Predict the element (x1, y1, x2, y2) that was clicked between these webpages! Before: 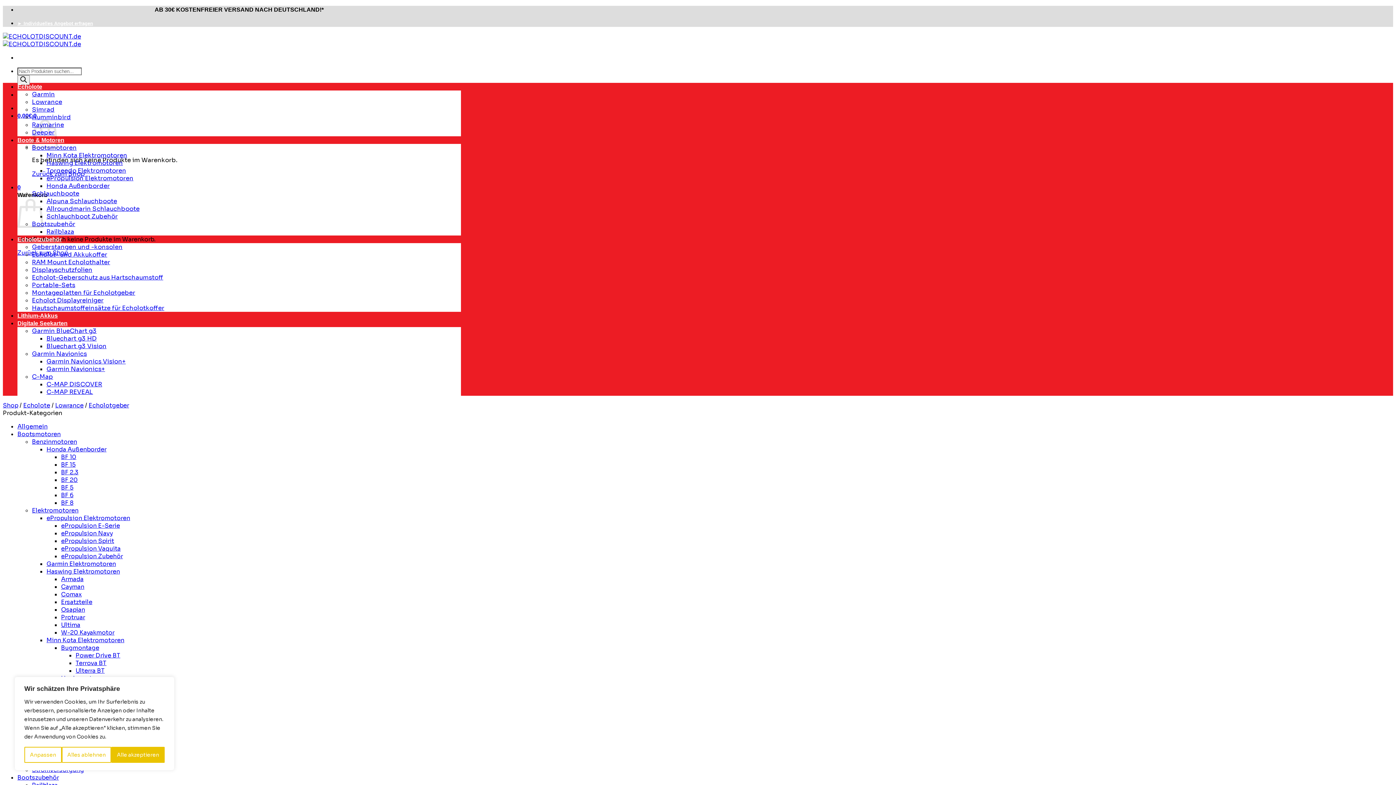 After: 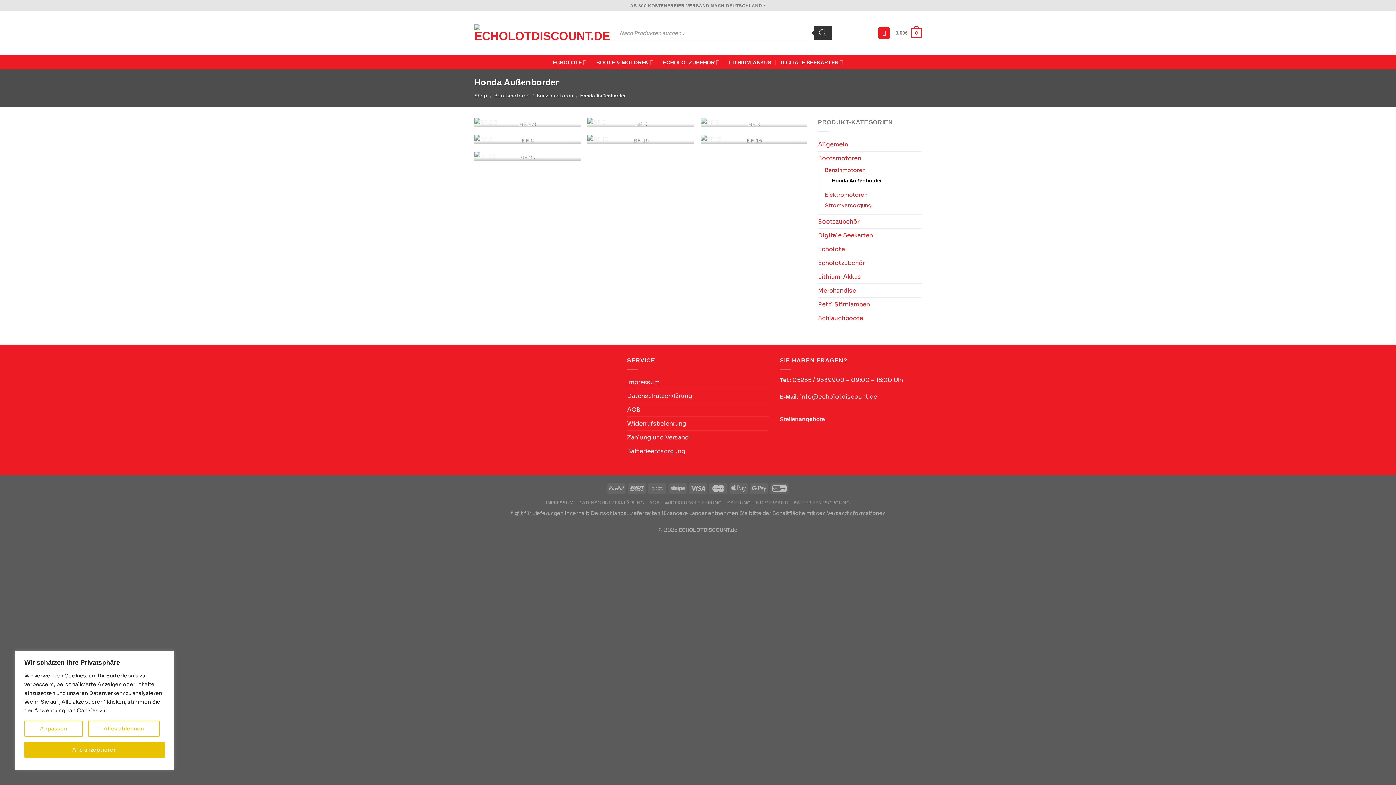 Action: bbox: (46, 182, 109, 189) label: Honda Außenborder